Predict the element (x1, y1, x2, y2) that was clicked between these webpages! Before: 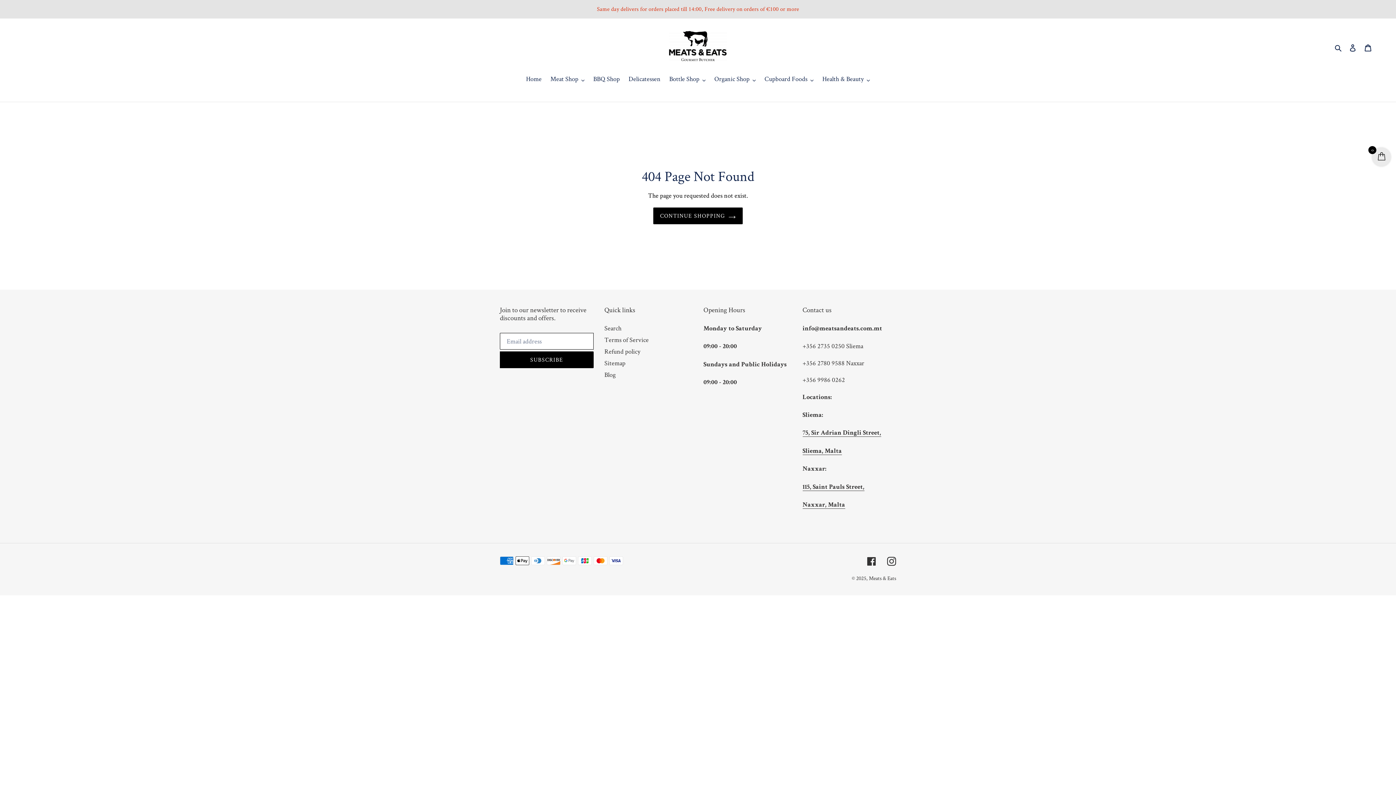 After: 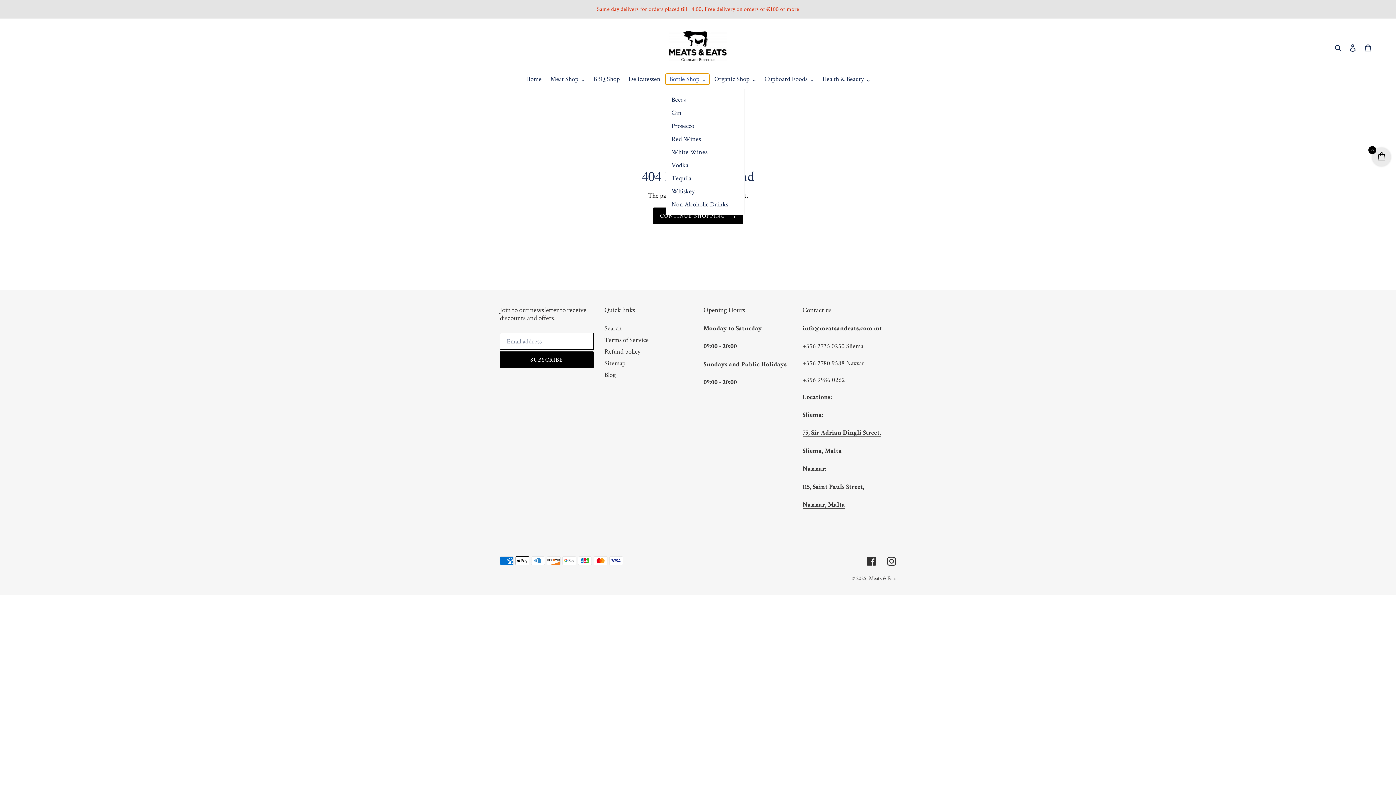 Action: label: Bottle Shop bbox: (665, 73, 709, 84)